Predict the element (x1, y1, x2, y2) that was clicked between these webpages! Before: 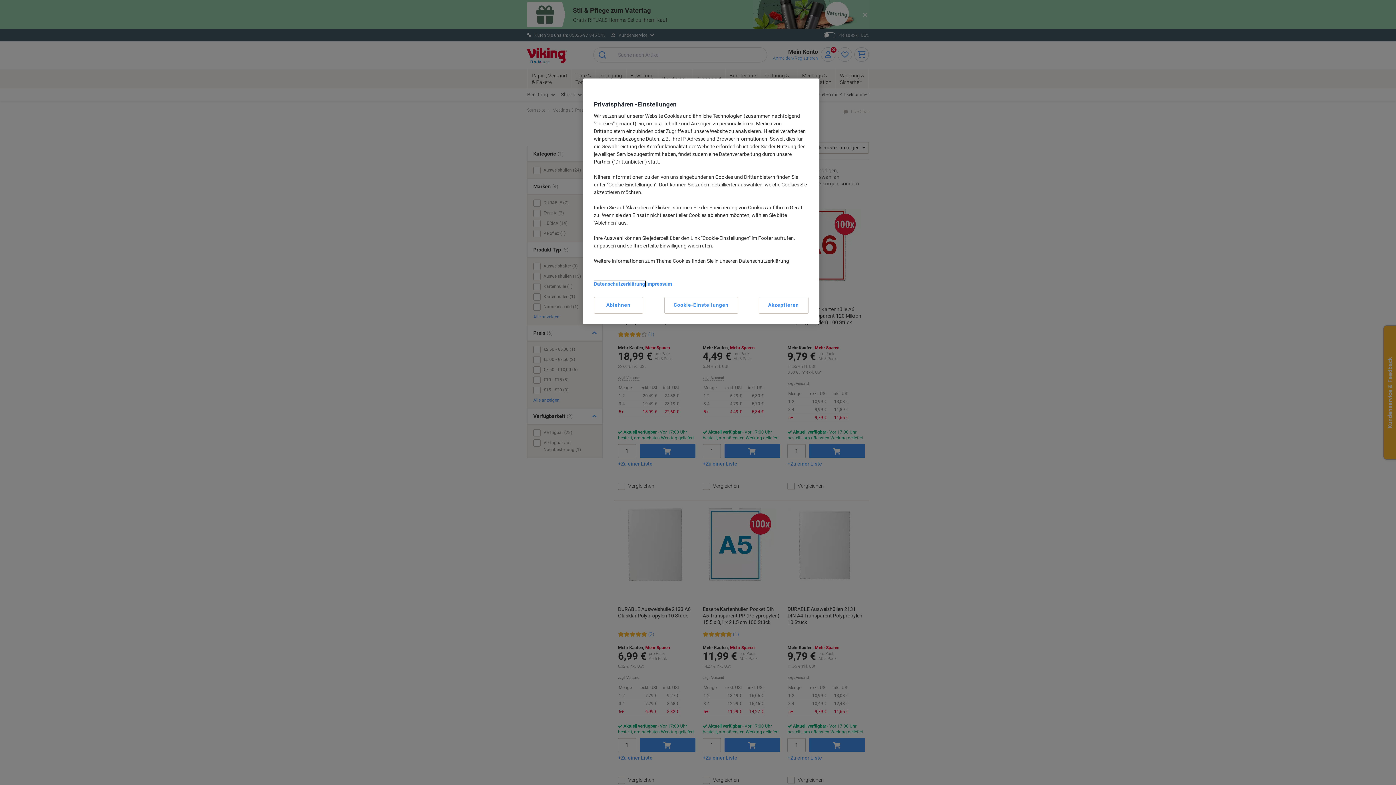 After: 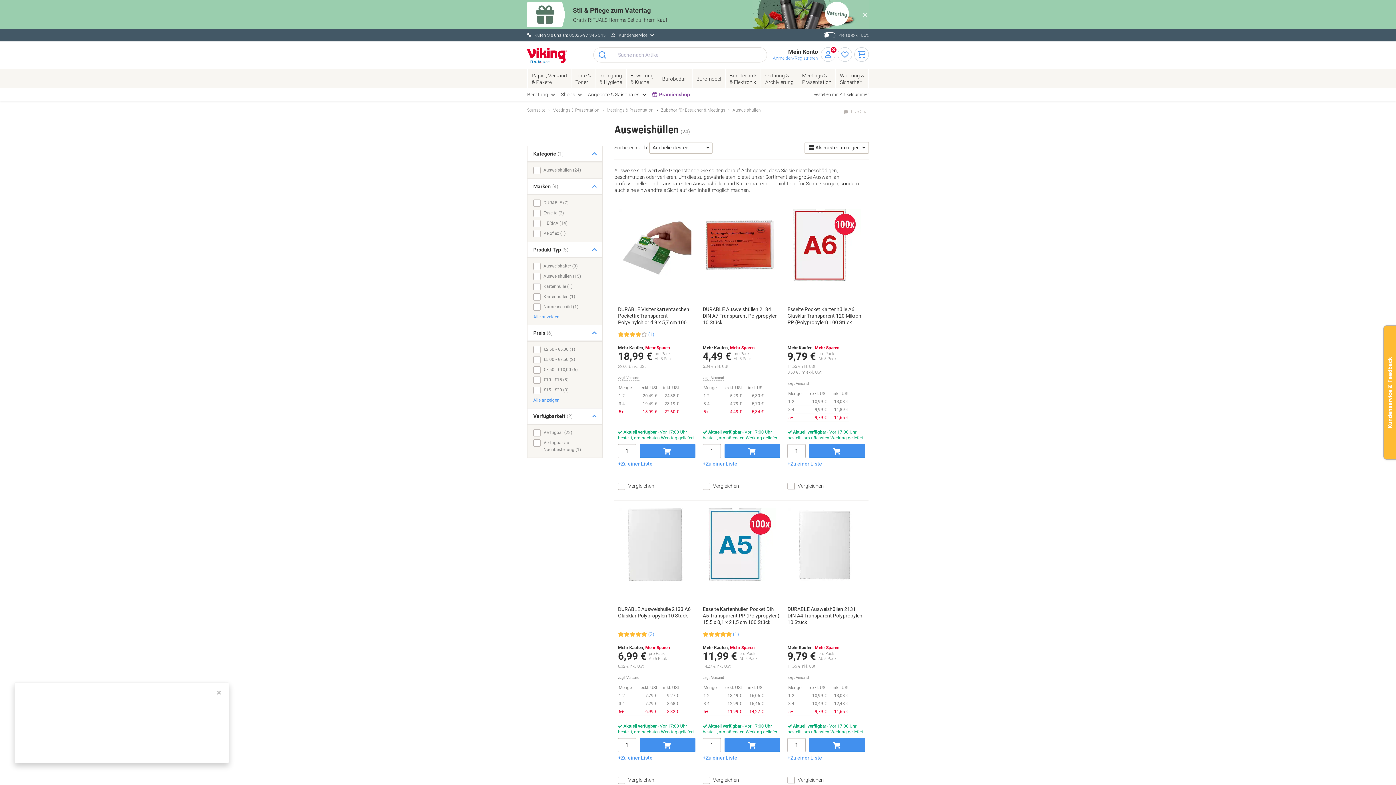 Action: label: Akzeptieren bbox: (758, 297, 808, 313)